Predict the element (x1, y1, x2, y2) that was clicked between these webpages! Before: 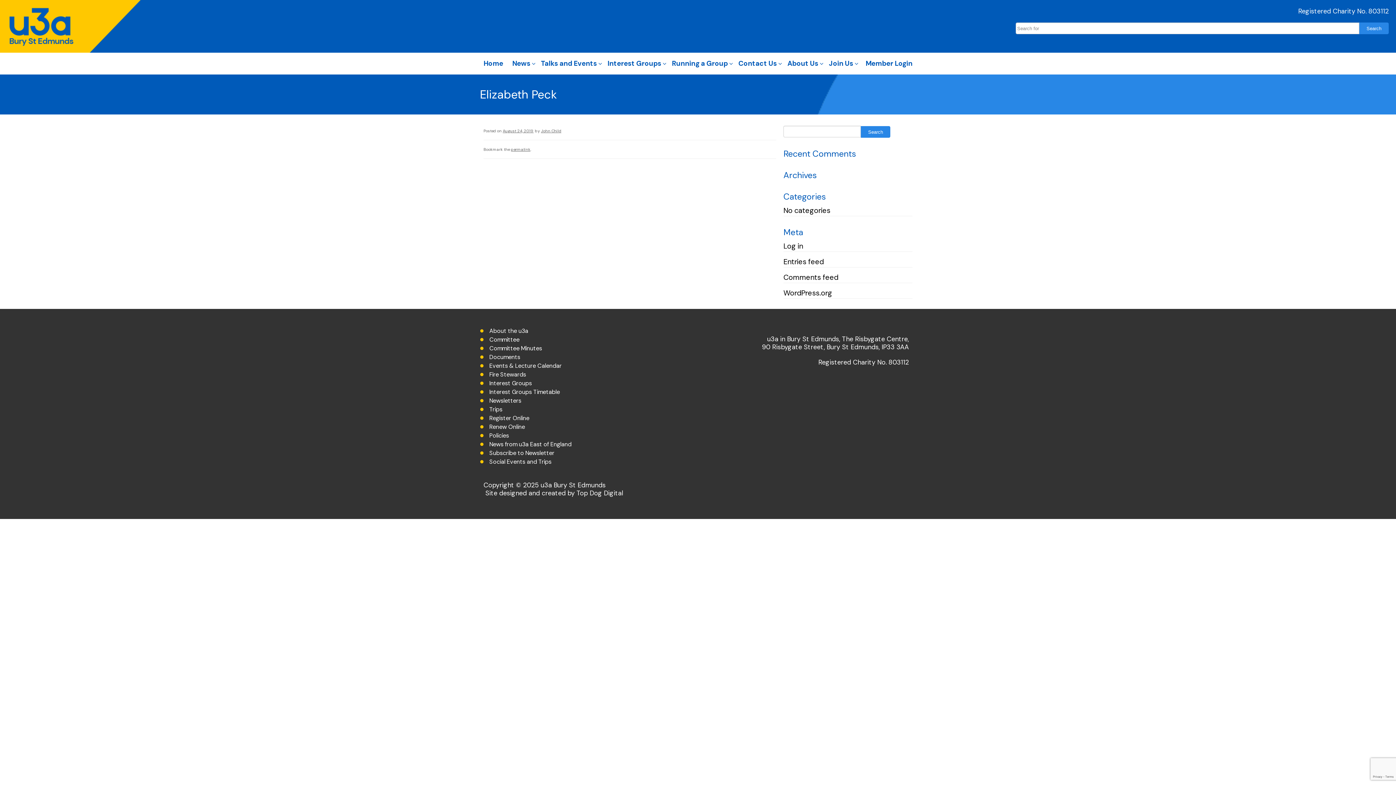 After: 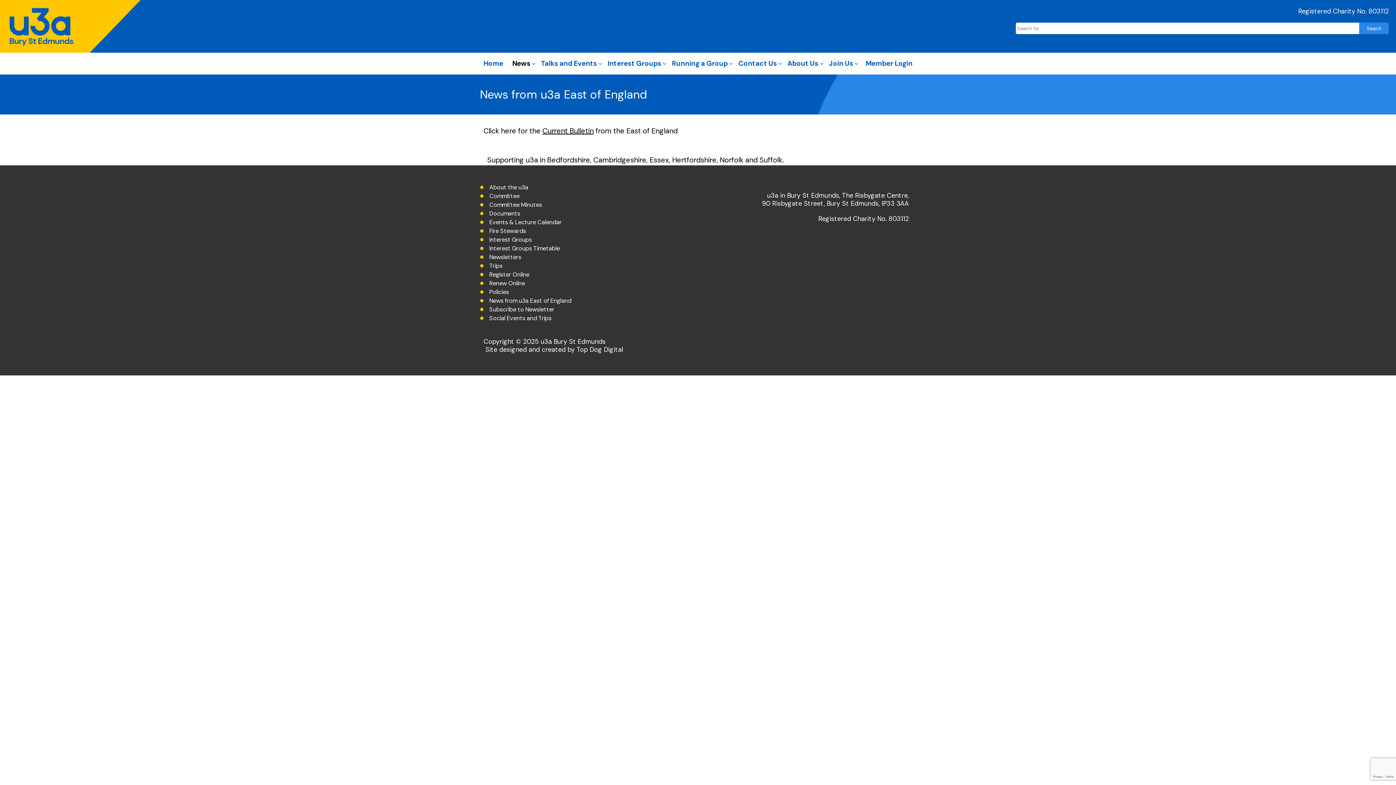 Action: bbox: (489, 441, 582, 448) label: News from u3a East of England